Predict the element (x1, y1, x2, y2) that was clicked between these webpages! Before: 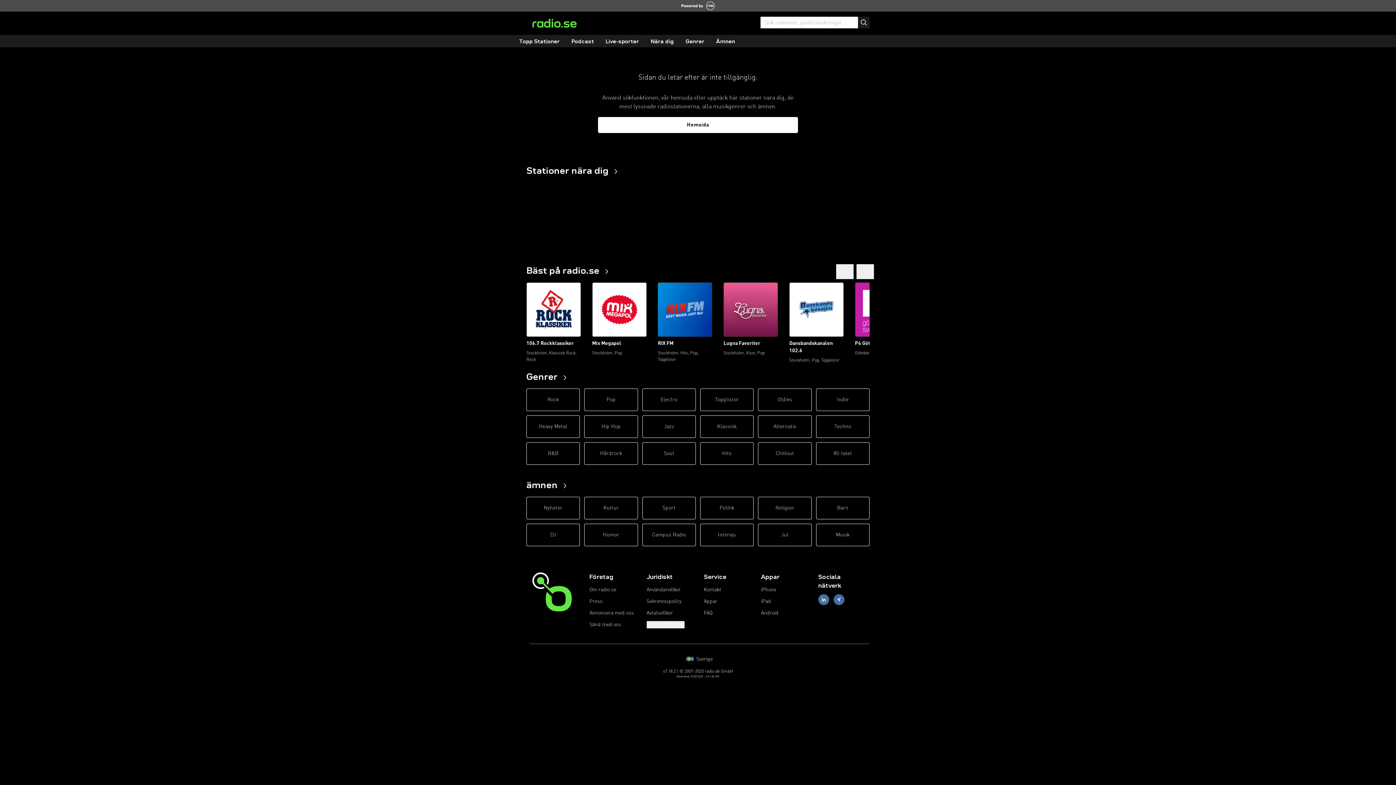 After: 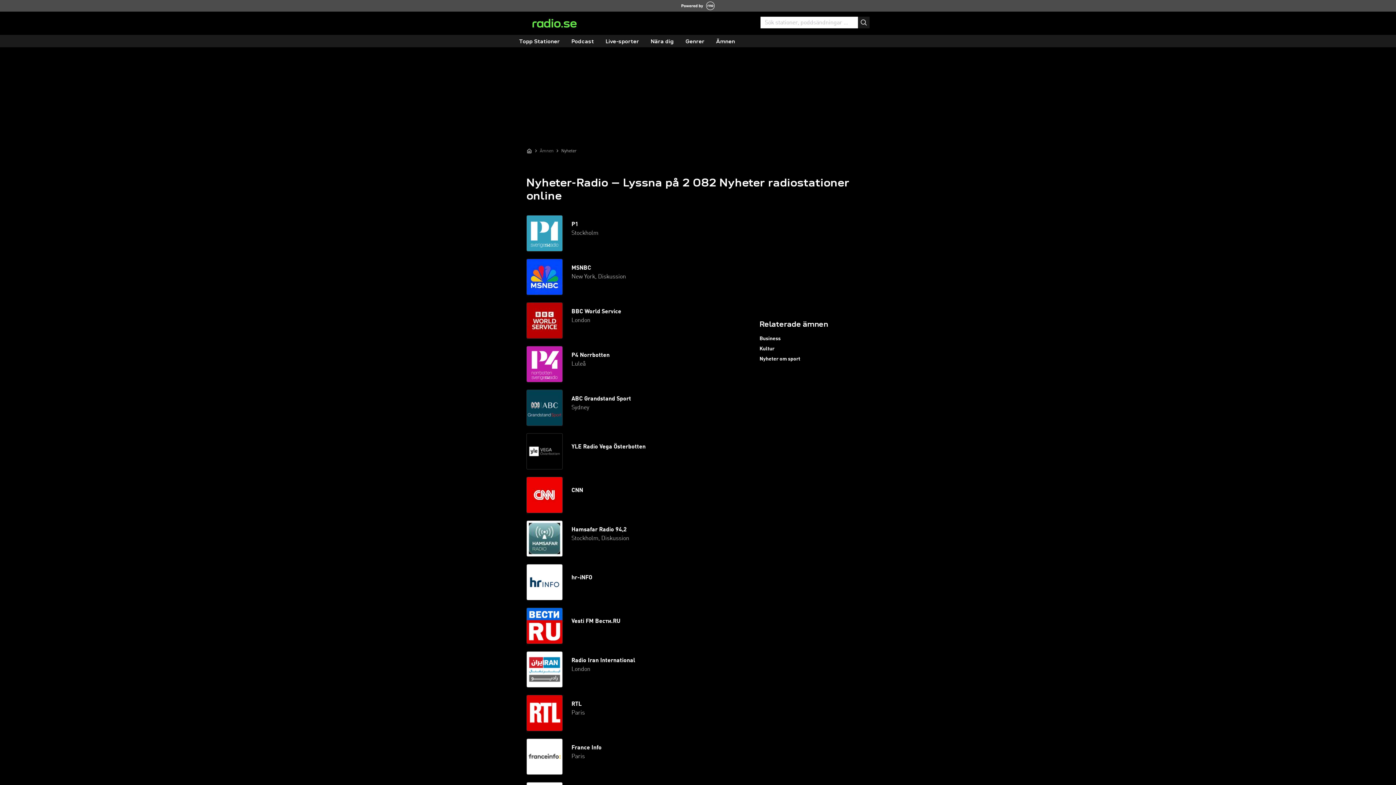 Action: bbox: (526, 497, 580, 519) label: Nyheter